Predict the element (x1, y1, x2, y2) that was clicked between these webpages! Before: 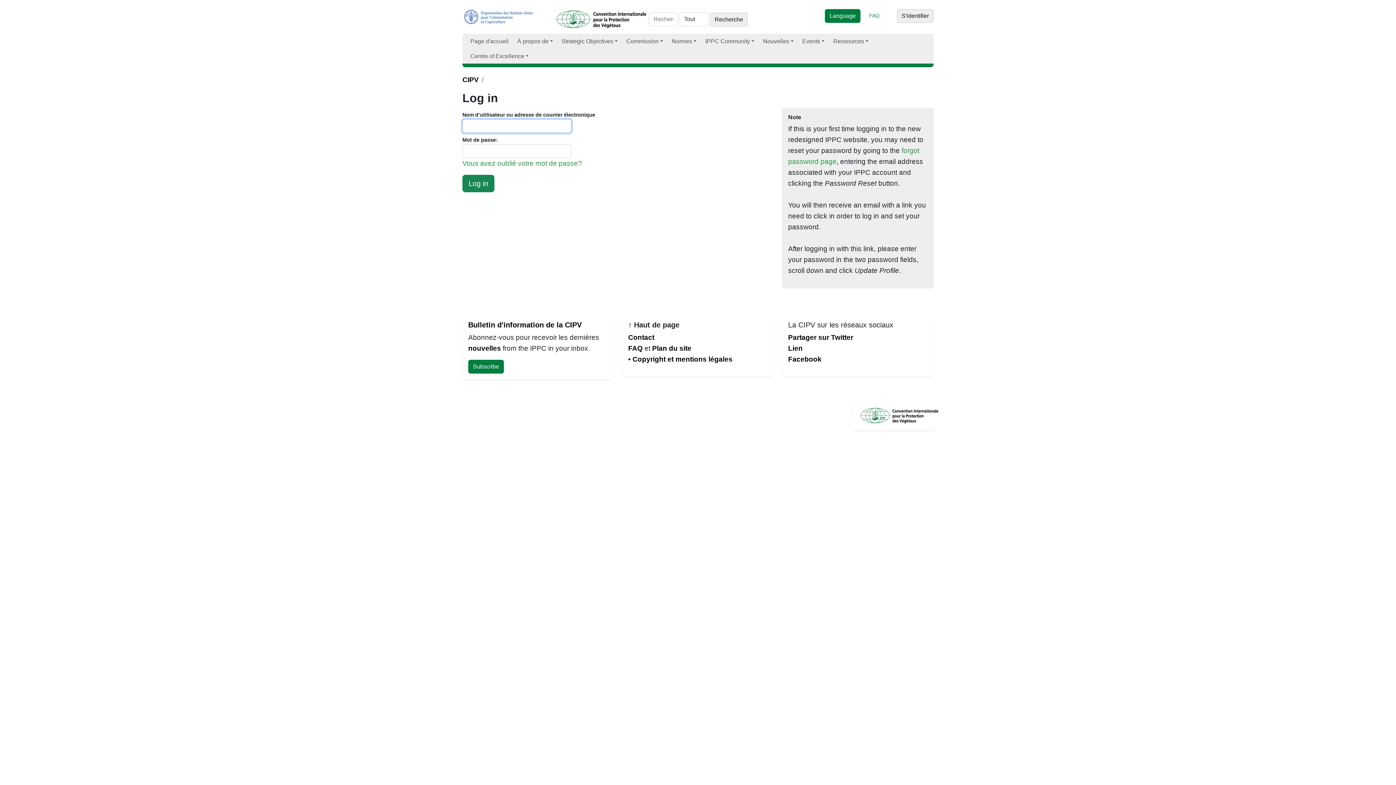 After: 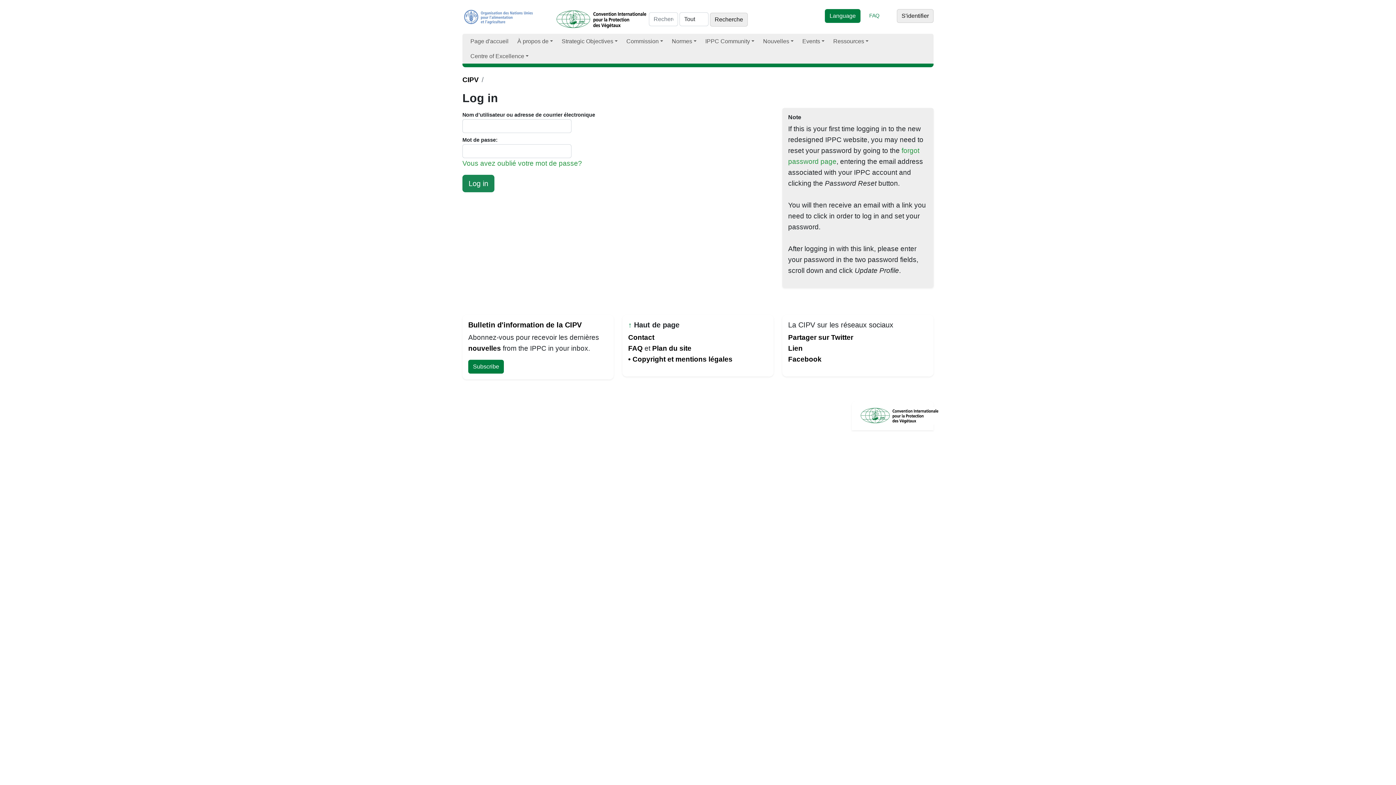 Action: bbox: (628, 320, 679, 328) label: ↑ Haut de page